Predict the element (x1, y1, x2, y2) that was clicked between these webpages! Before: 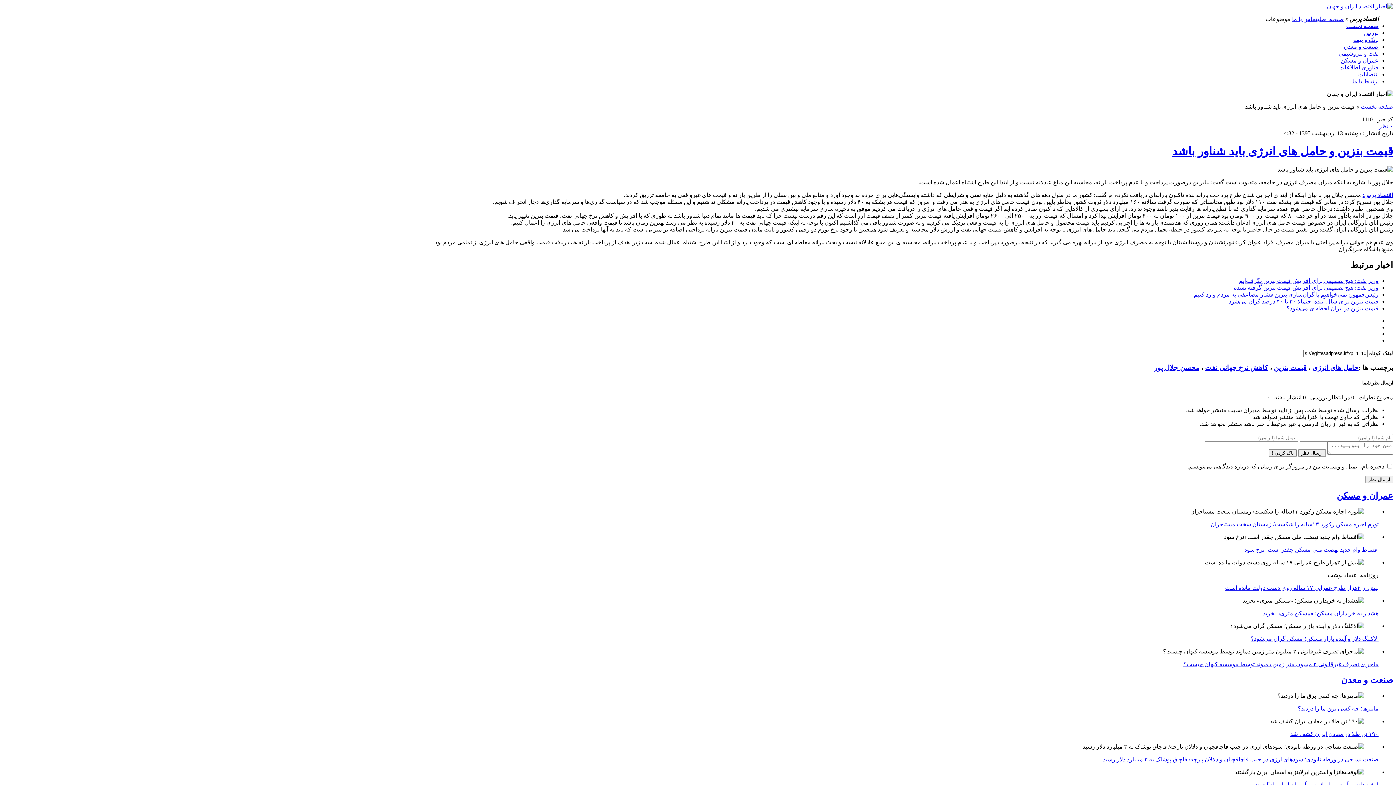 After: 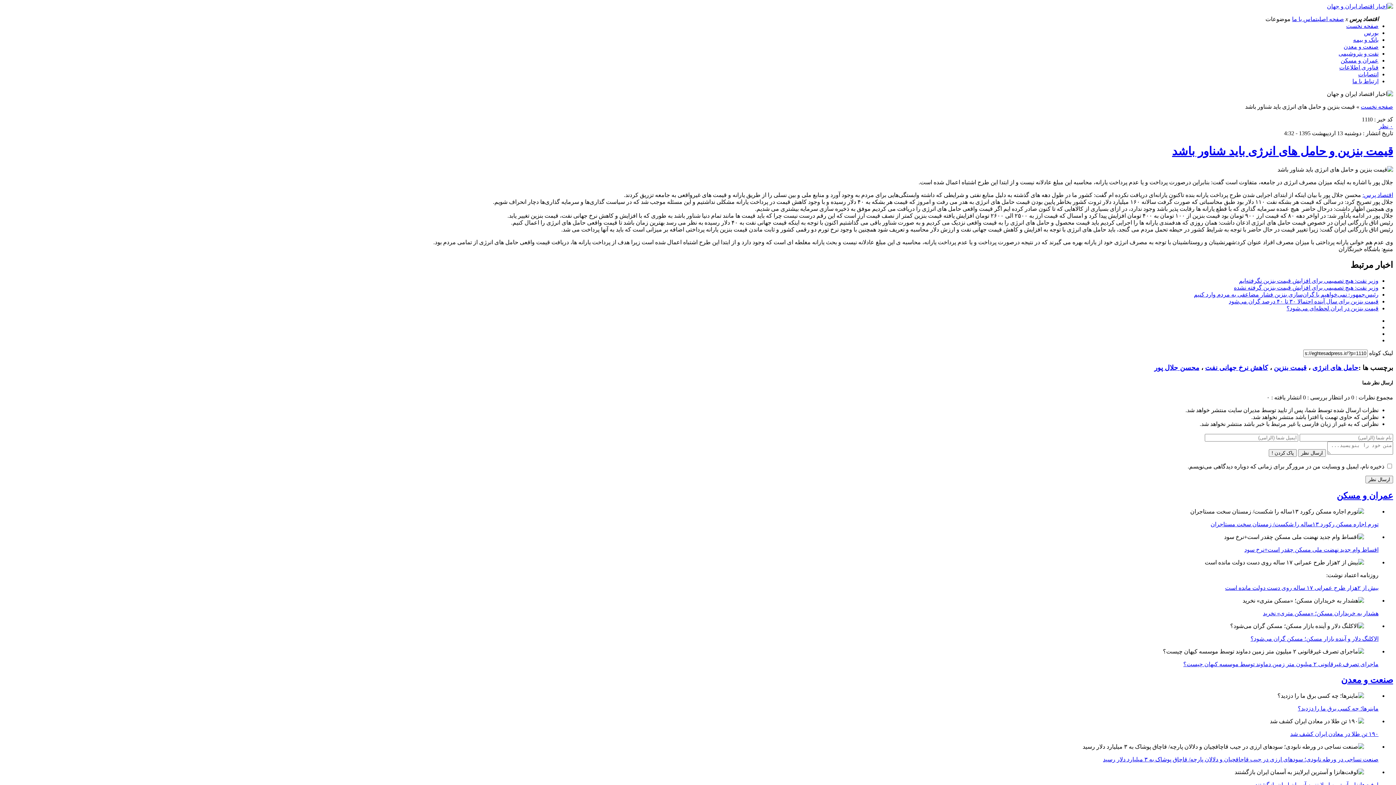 Action: label: صنعت و معدن bbox: (1341, 675, 1393, 685)